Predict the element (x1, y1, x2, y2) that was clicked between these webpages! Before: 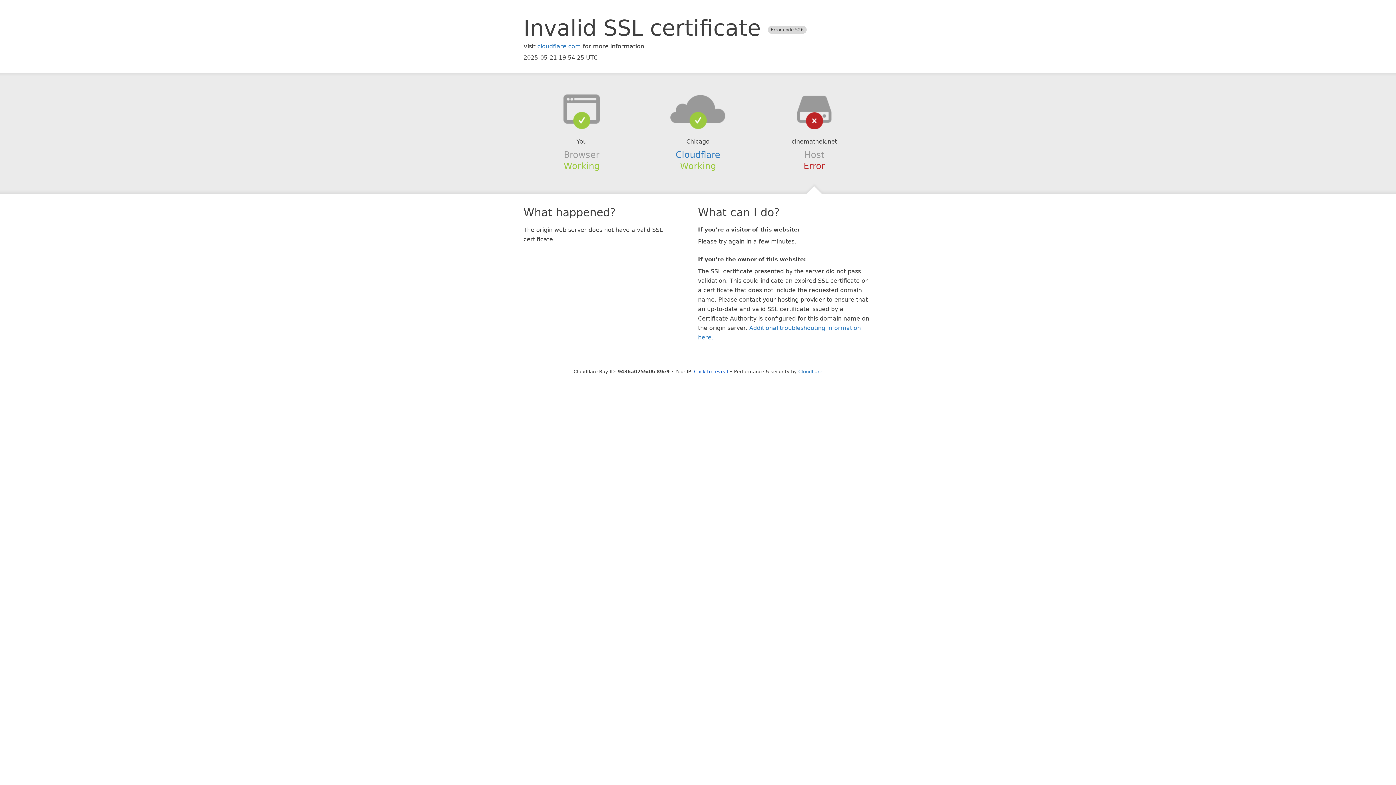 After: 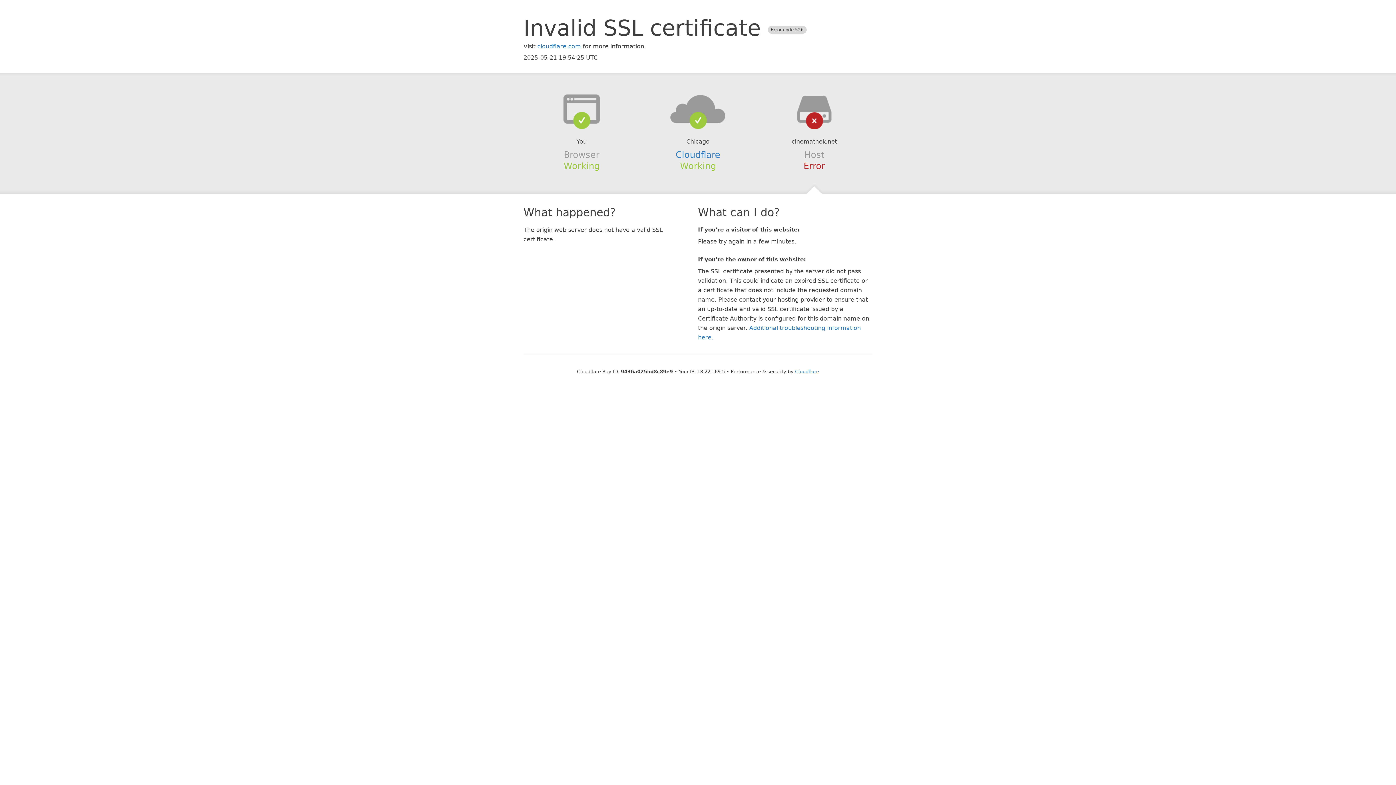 Action: label: Click to reveal bbox: (694, 368, 728, 374)